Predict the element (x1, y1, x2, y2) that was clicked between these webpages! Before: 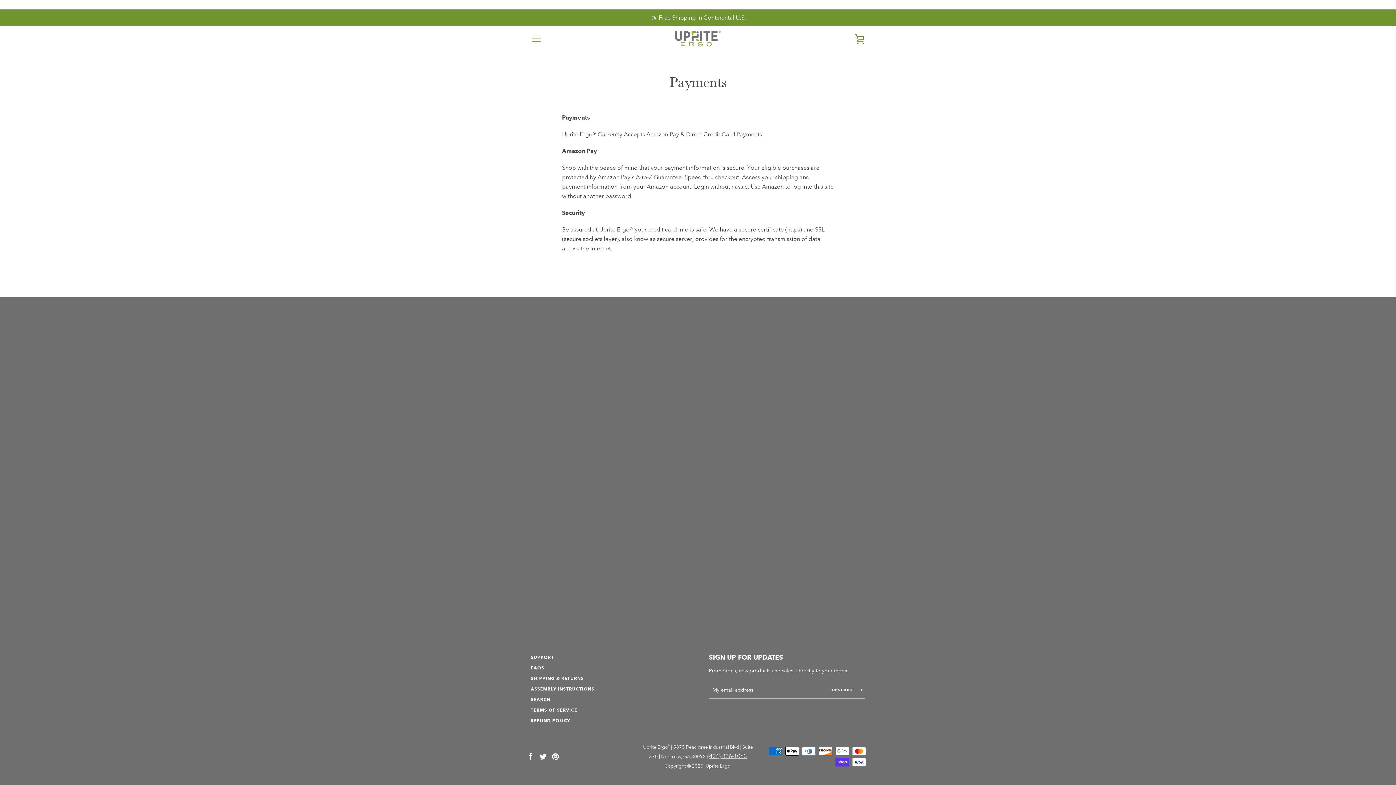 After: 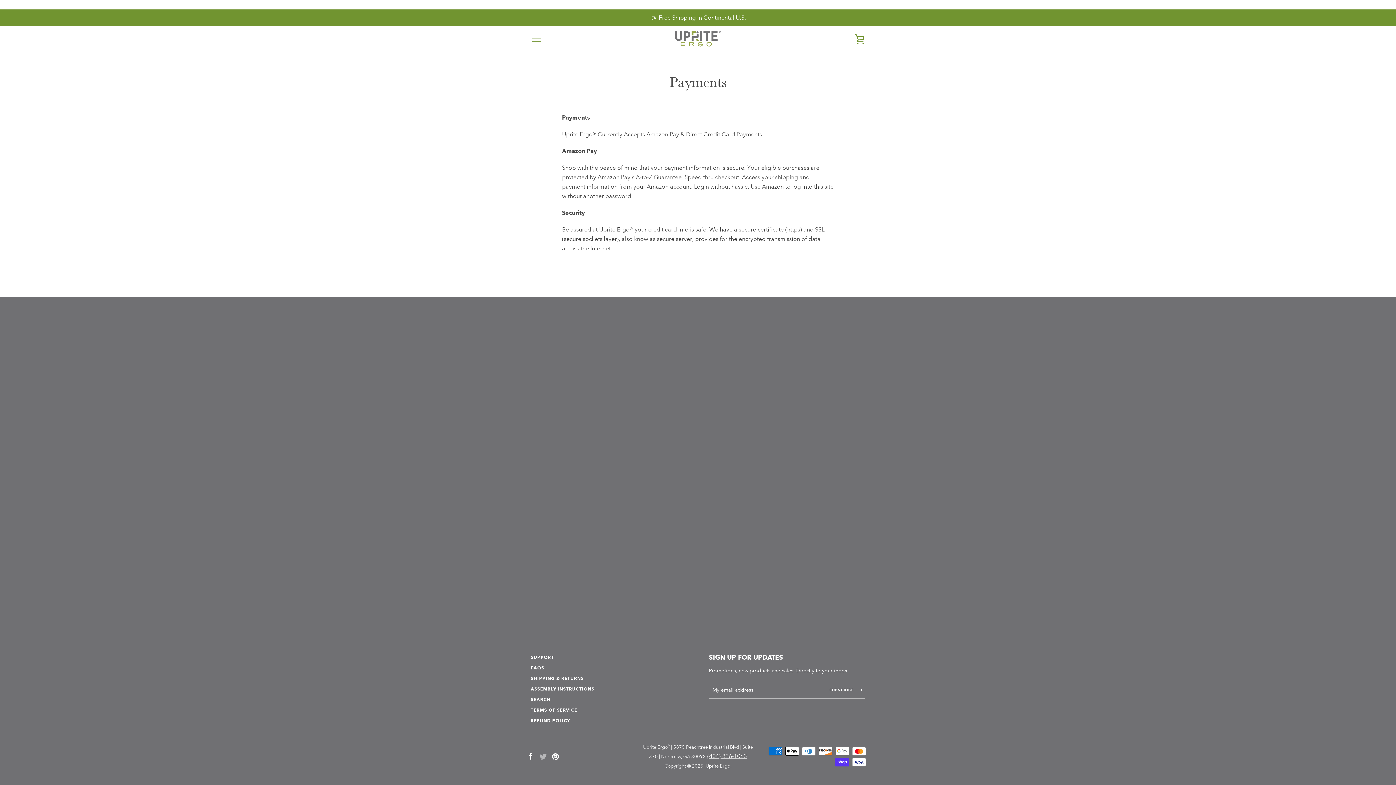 Action: bbox: (539, 753, 546, 760) label: Twitter